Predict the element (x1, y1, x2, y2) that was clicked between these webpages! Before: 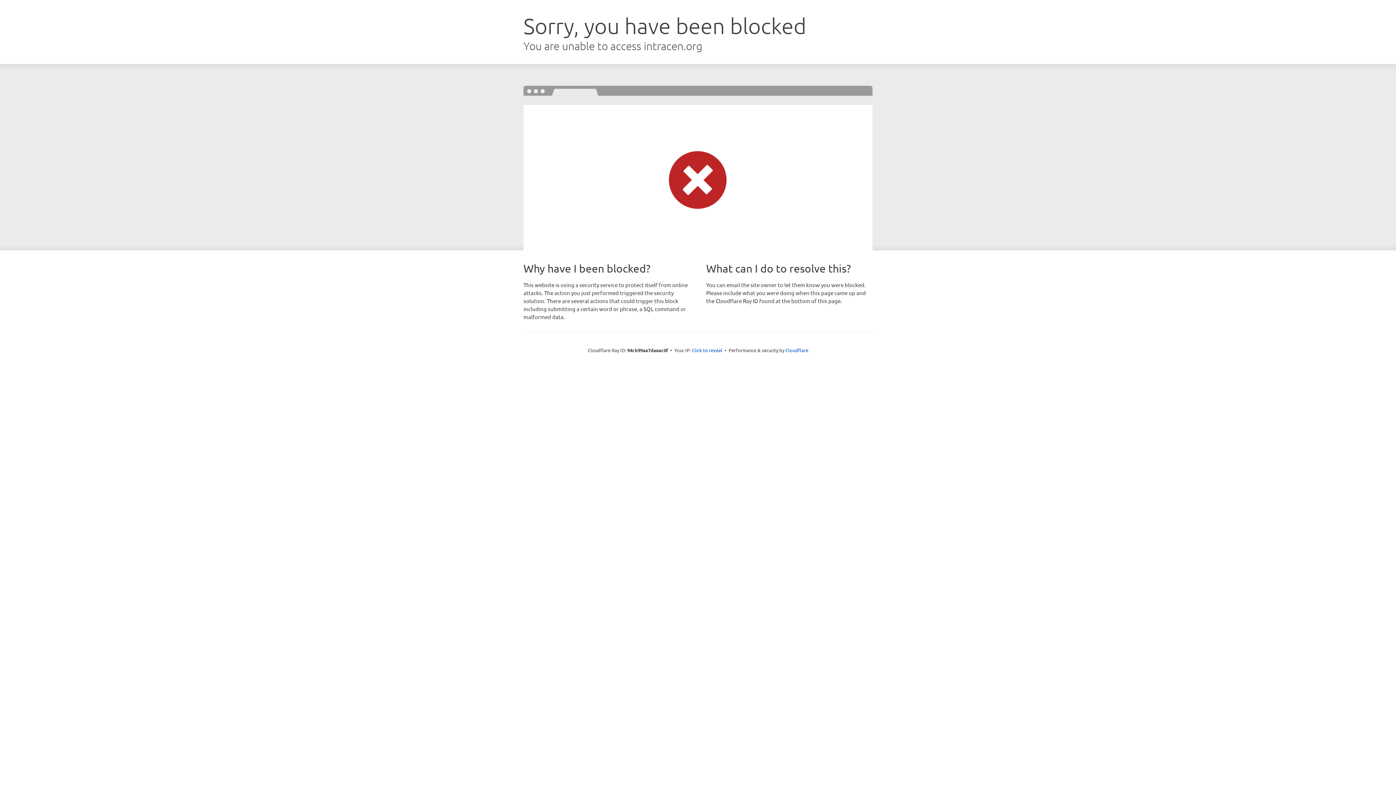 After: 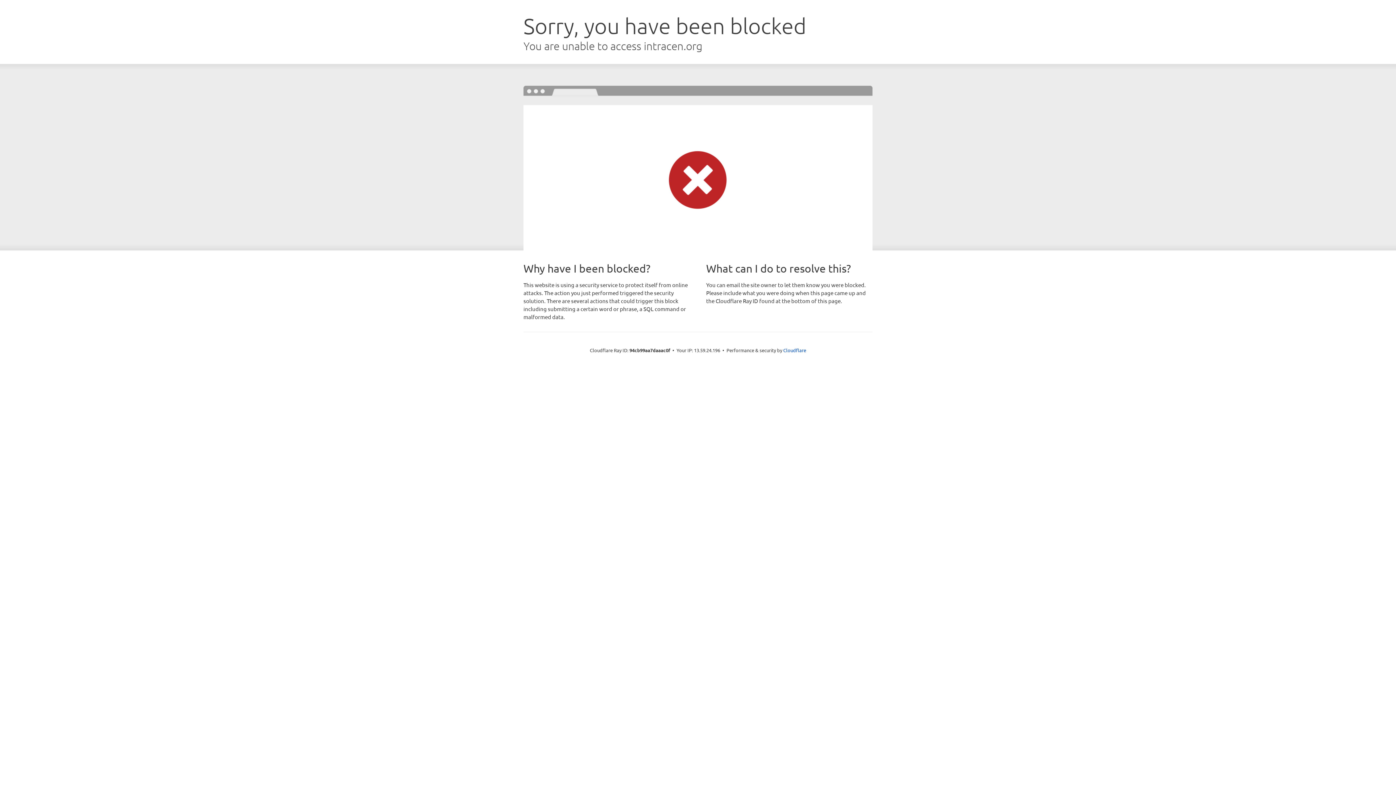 Action: label: Click to reveal bbox: (692, 346, 722, 353)